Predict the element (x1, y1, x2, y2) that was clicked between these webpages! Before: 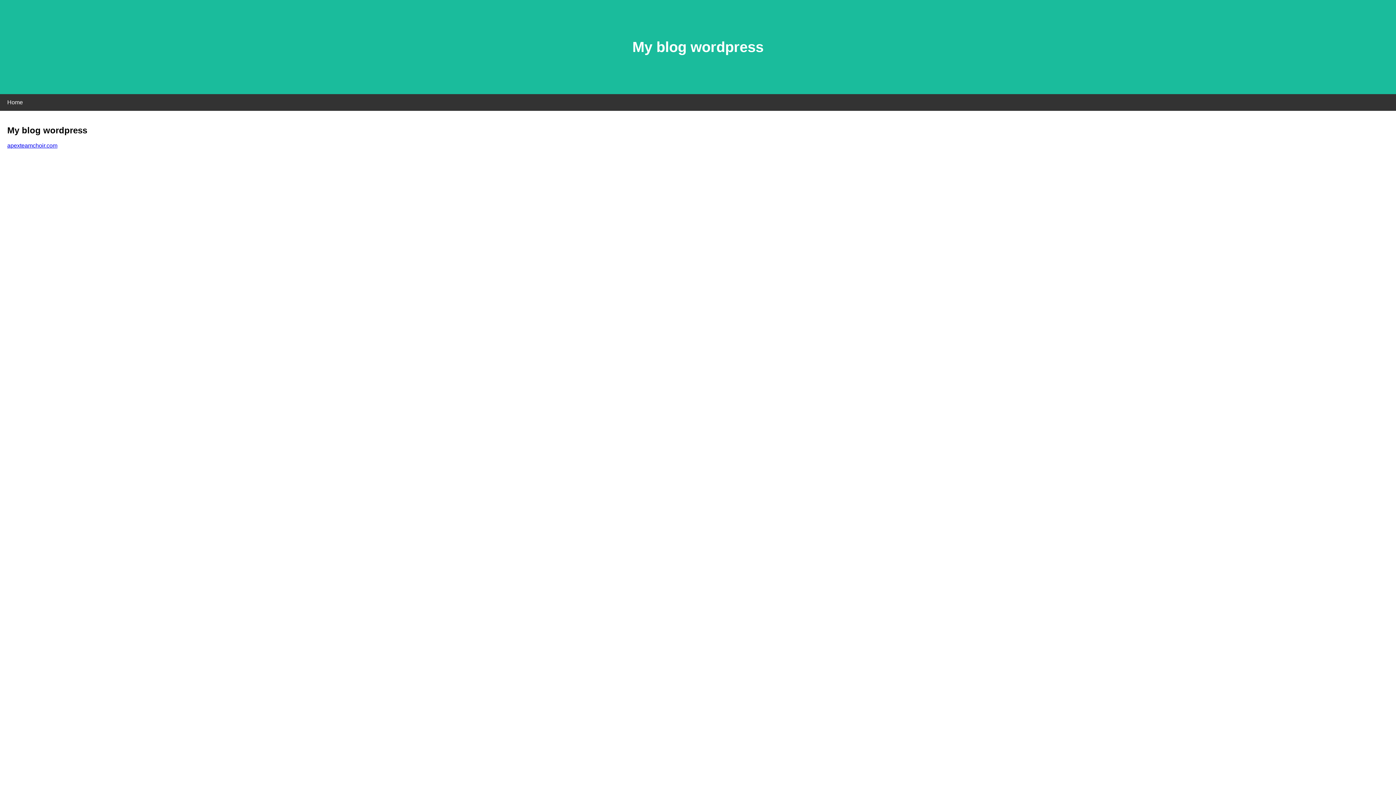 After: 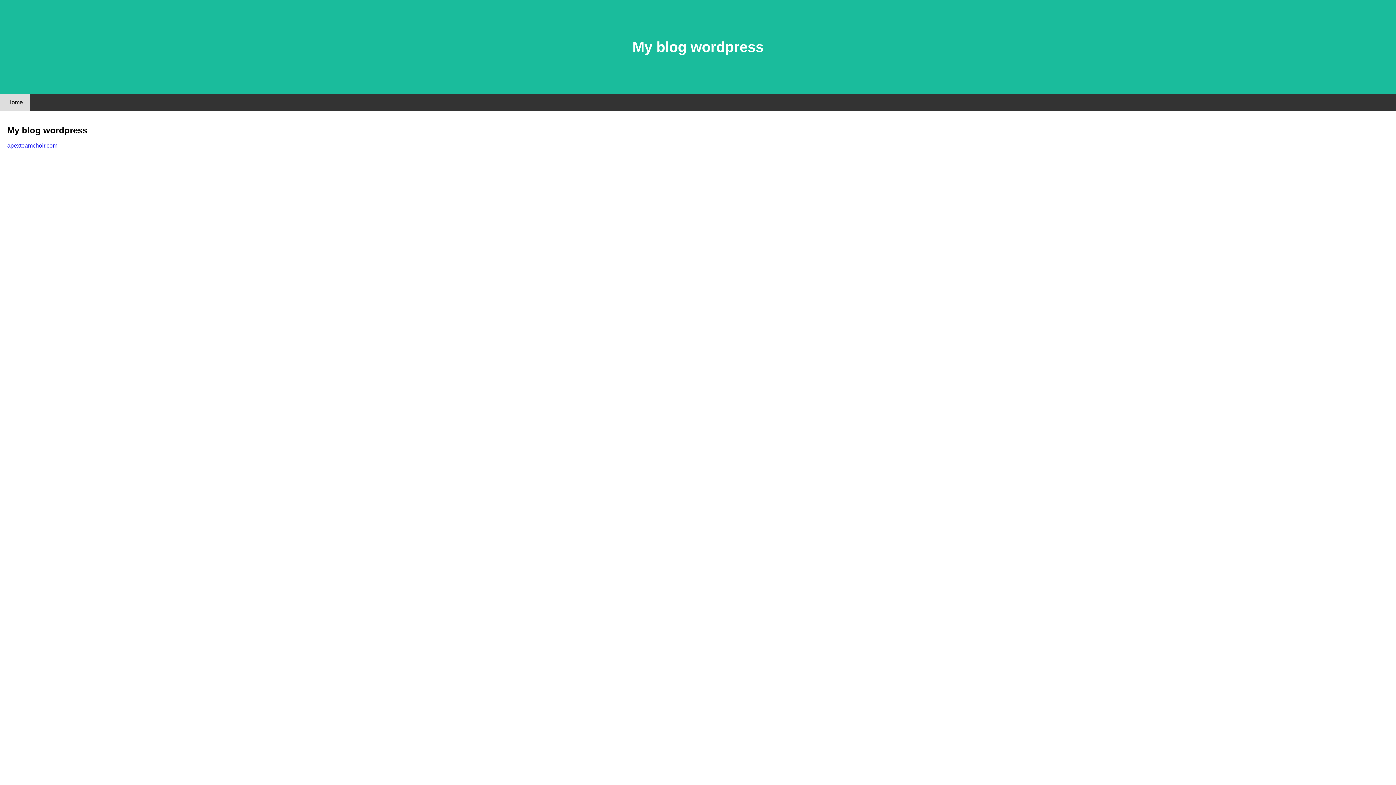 Action: label: Home bbox: (0, 94, 30, 110)